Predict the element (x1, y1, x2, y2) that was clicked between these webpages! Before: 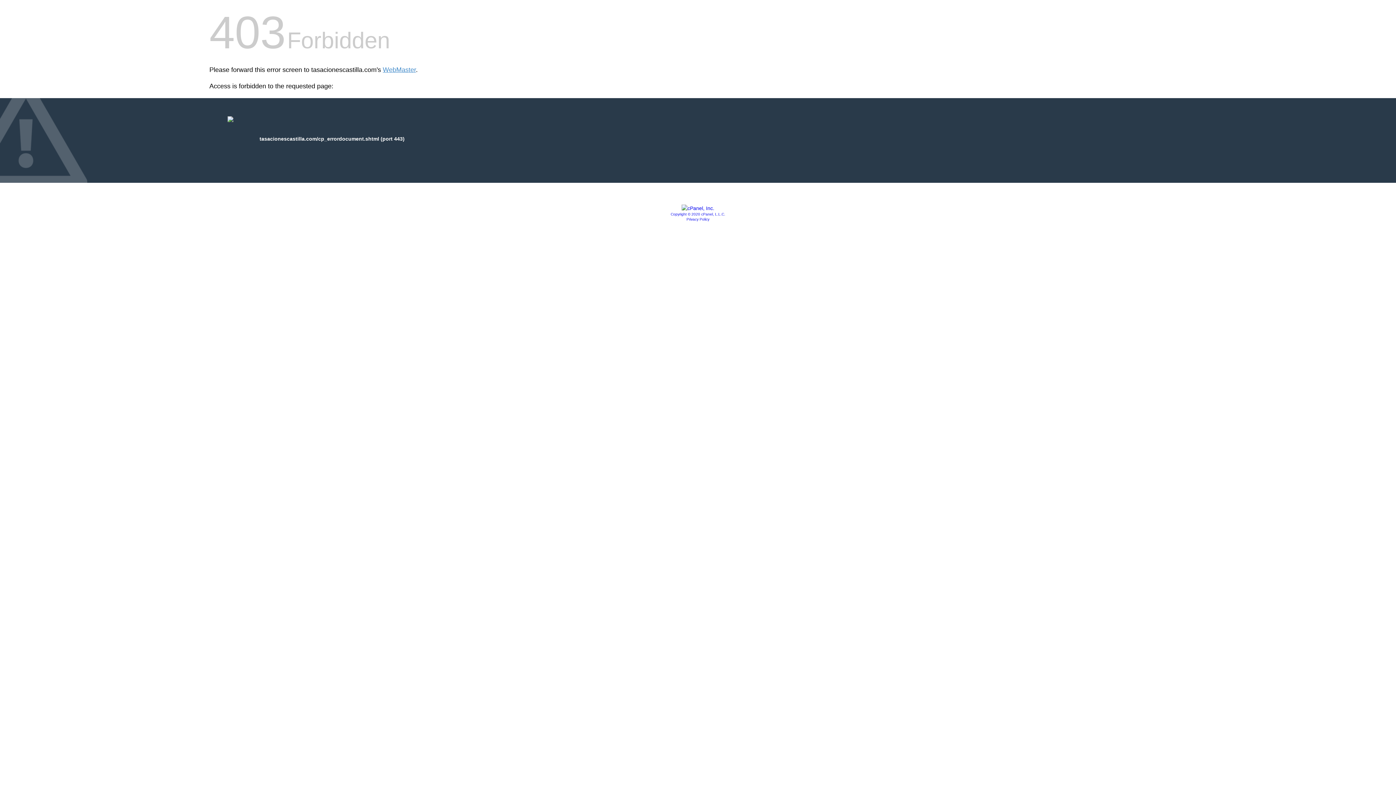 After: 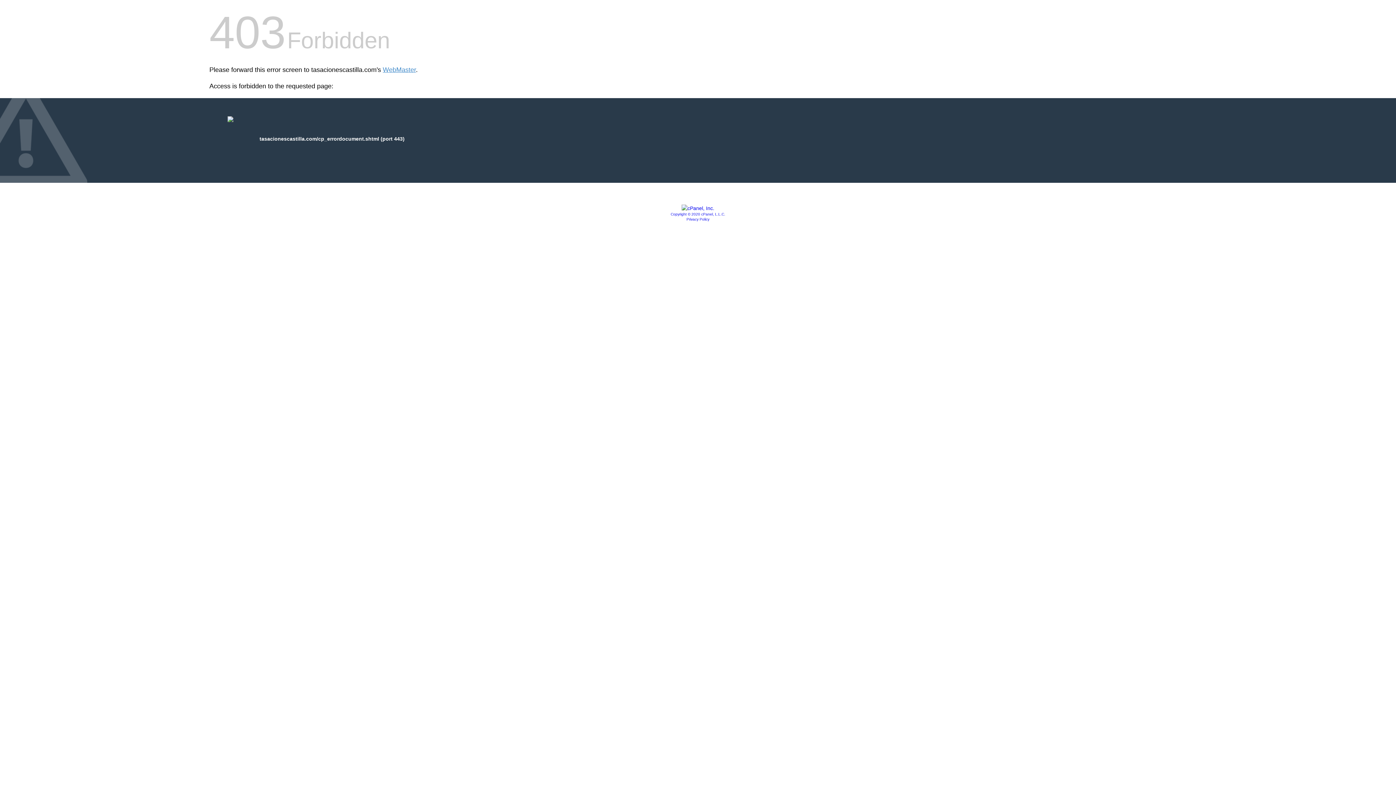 Action: bbox: (670, 212, 725, 216) label: Copyright © 2020 cPanel, L.L.C.